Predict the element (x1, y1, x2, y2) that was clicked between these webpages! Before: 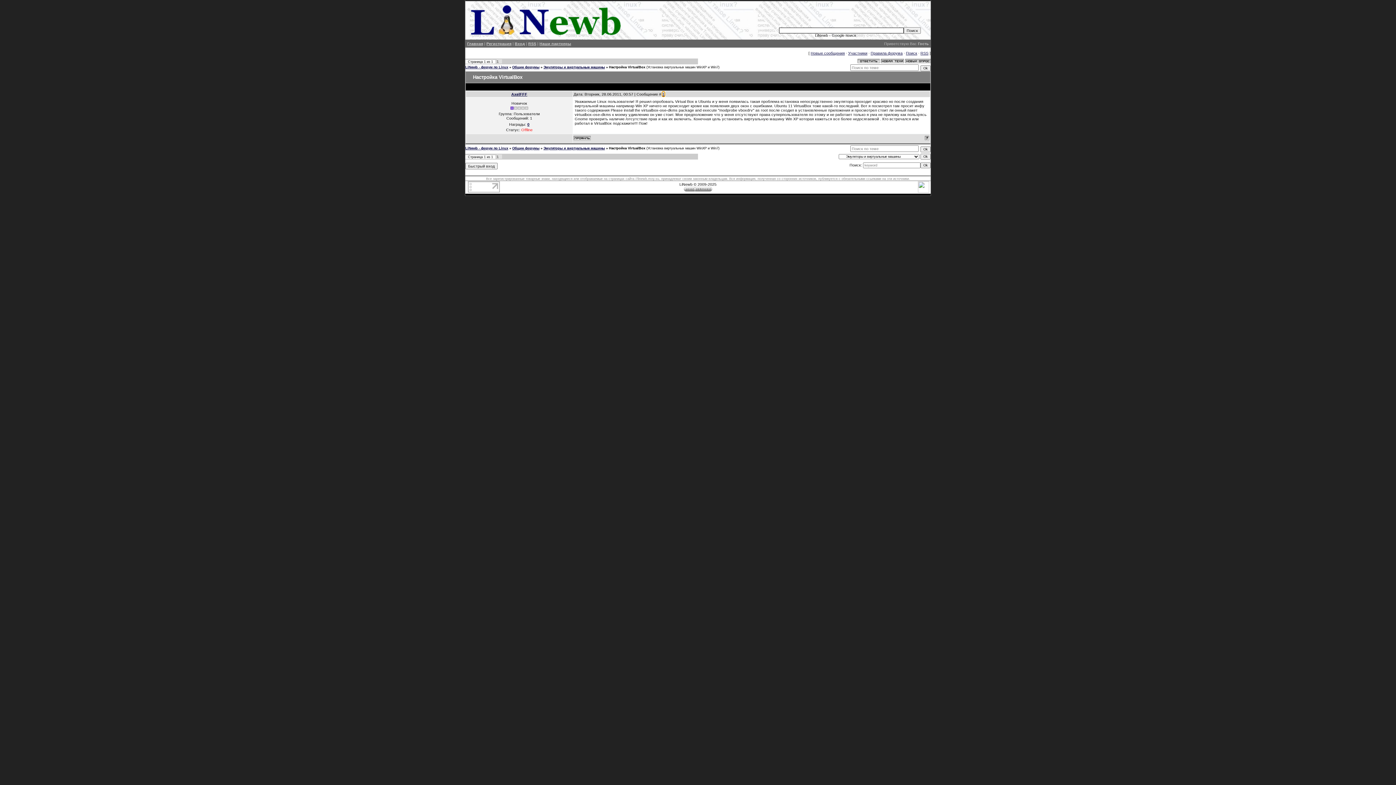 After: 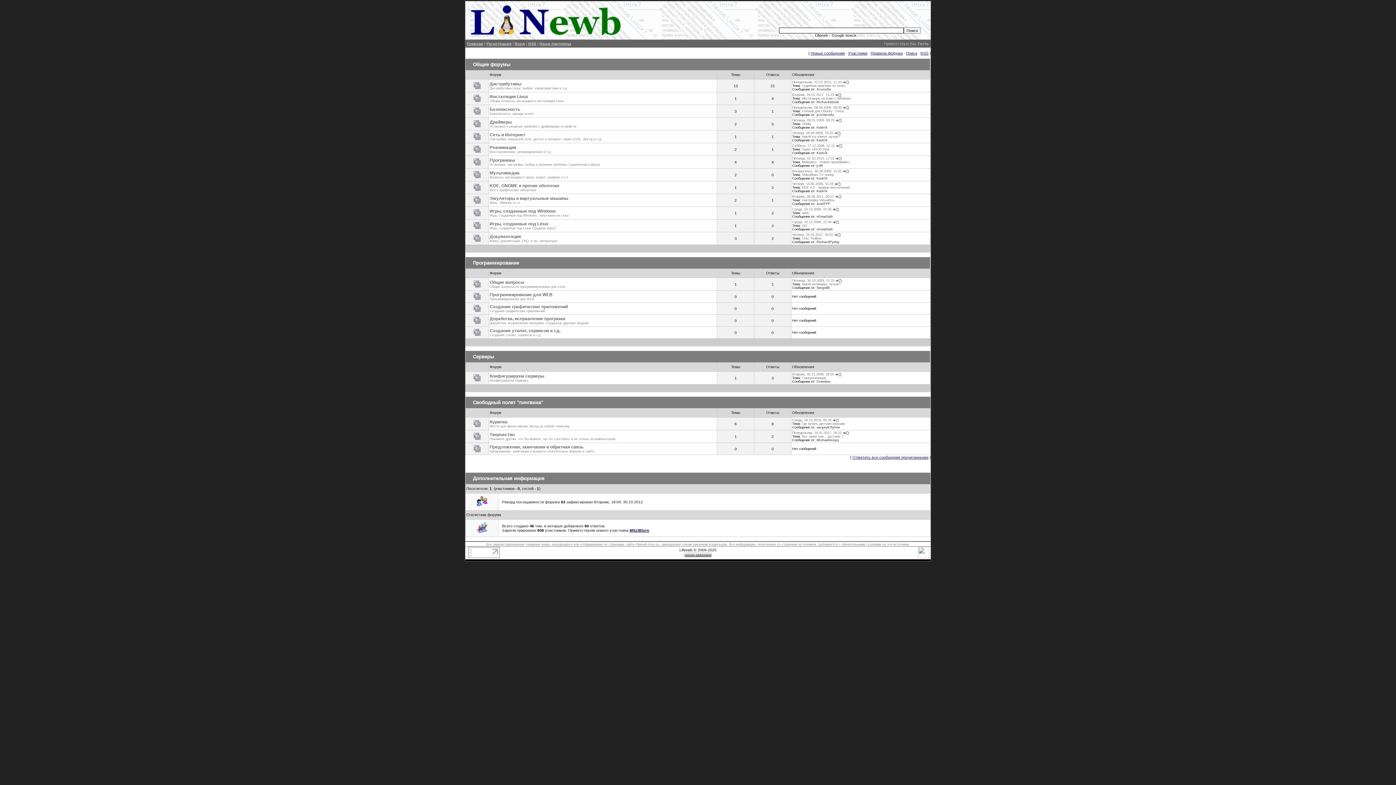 Action: label: LiNewb - форум по Linux bbox: (465, 146, 508, 150)